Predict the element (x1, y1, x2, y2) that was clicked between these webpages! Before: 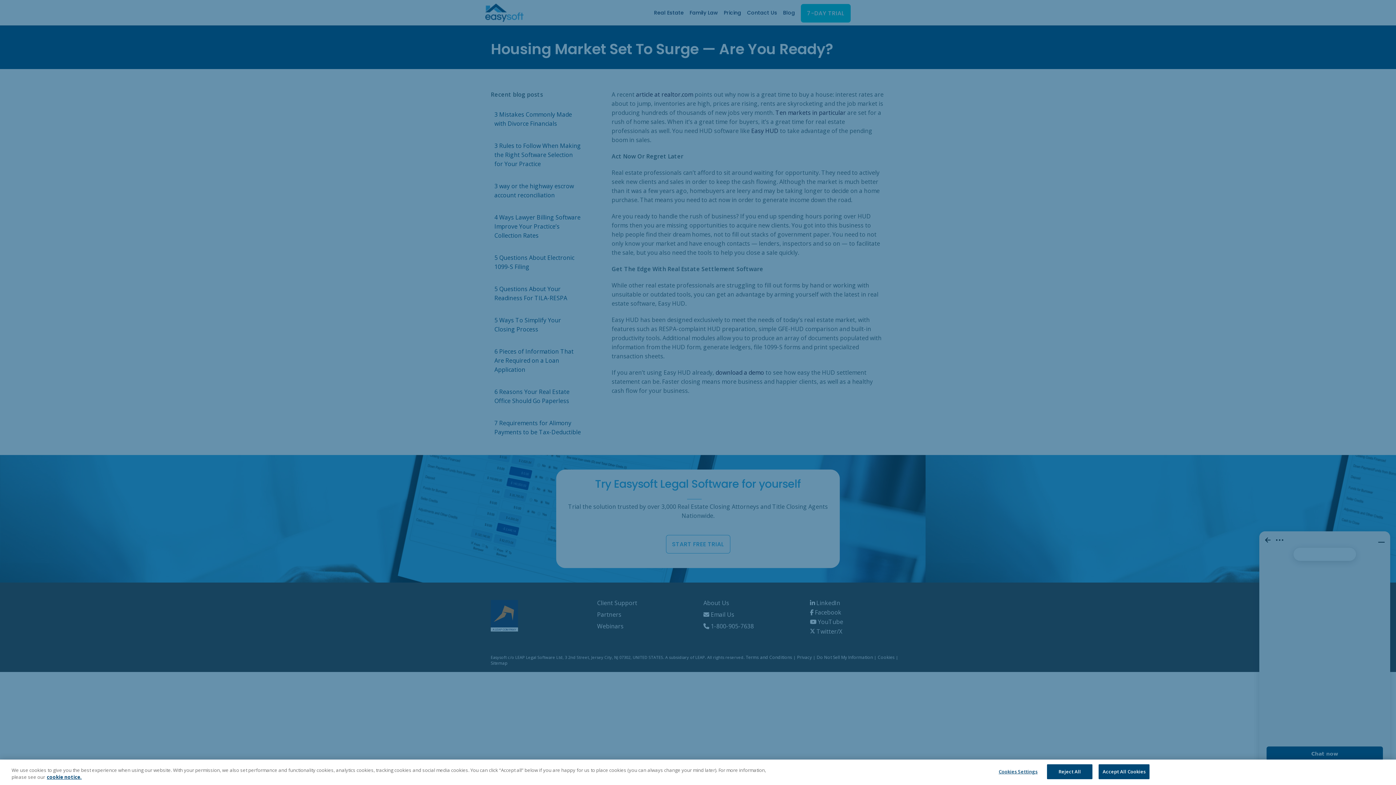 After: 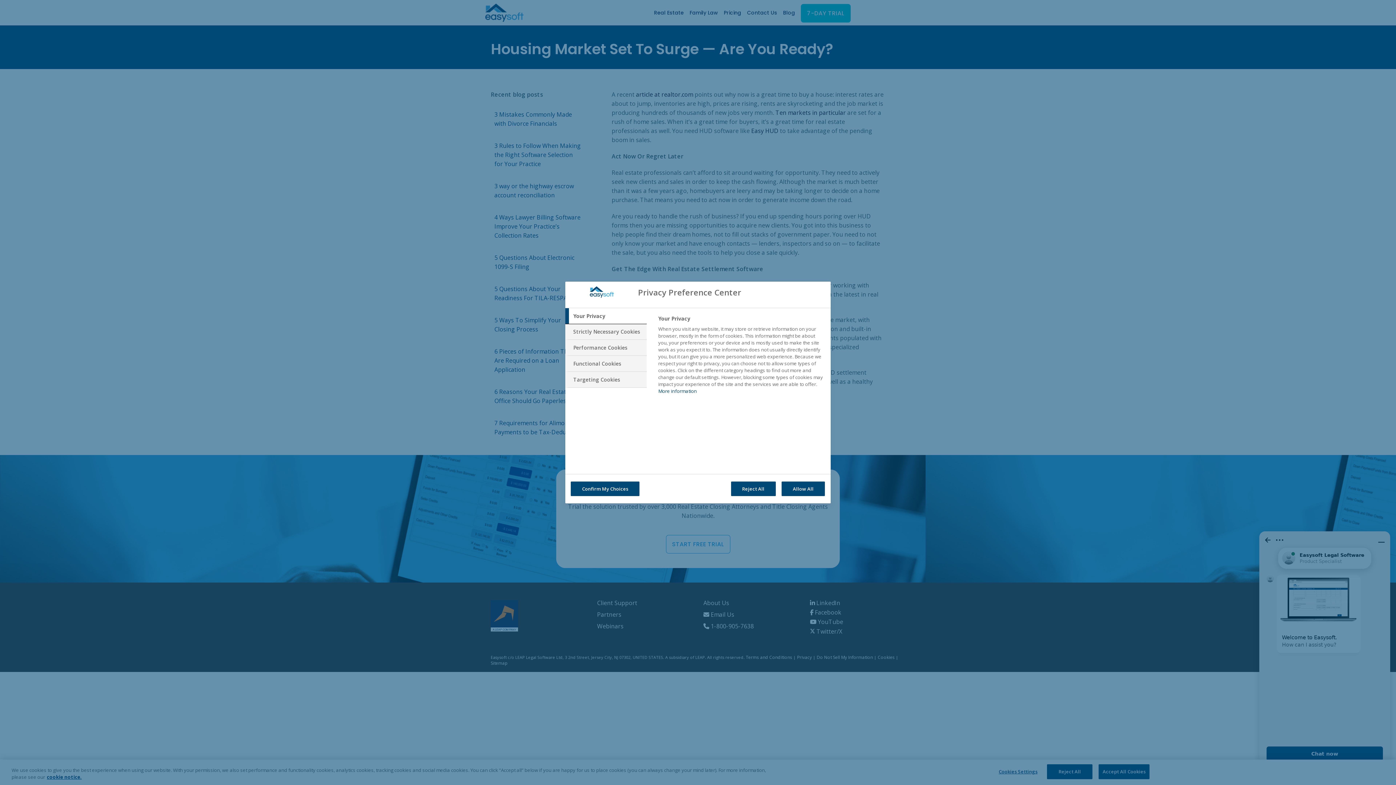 Action: label: Cookies Settings bbox: (995, 765, 1041, 779)